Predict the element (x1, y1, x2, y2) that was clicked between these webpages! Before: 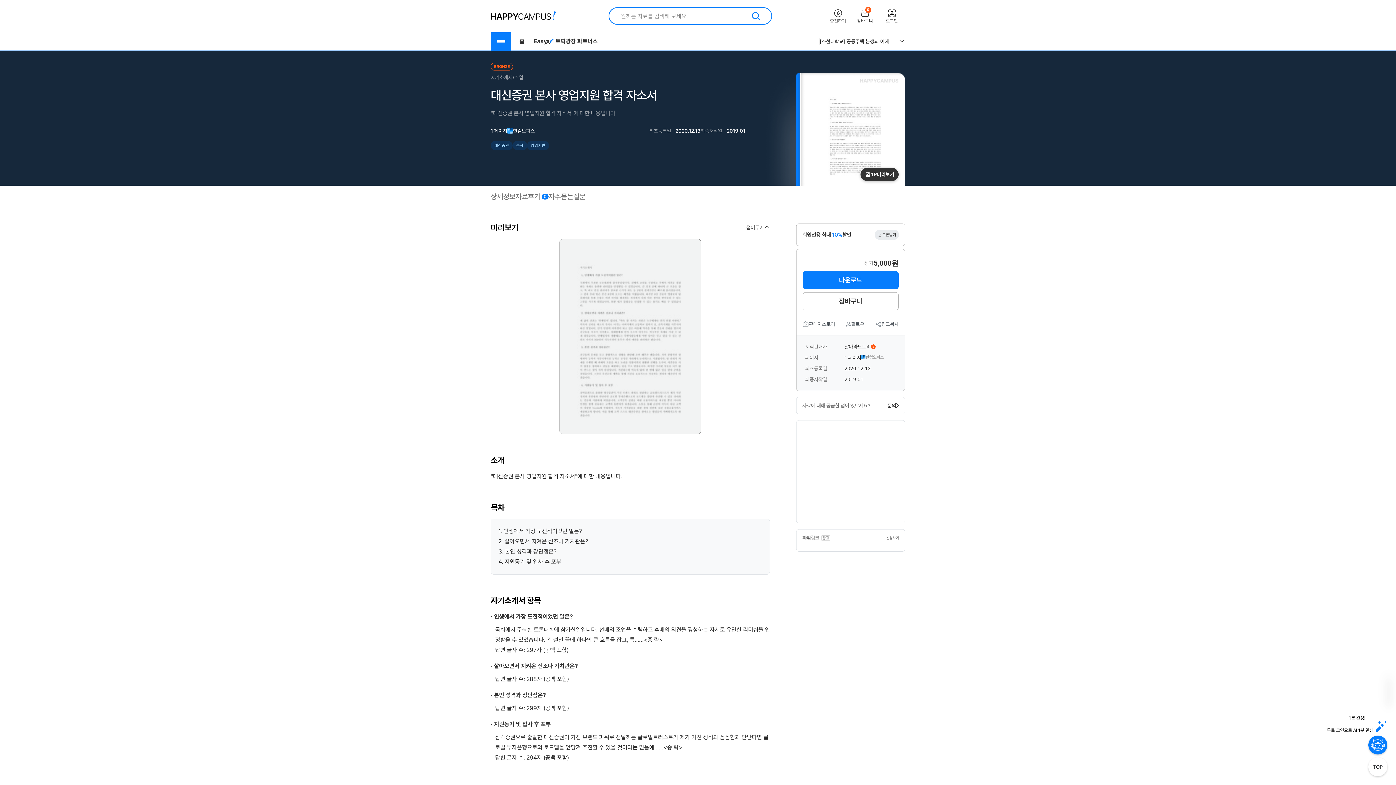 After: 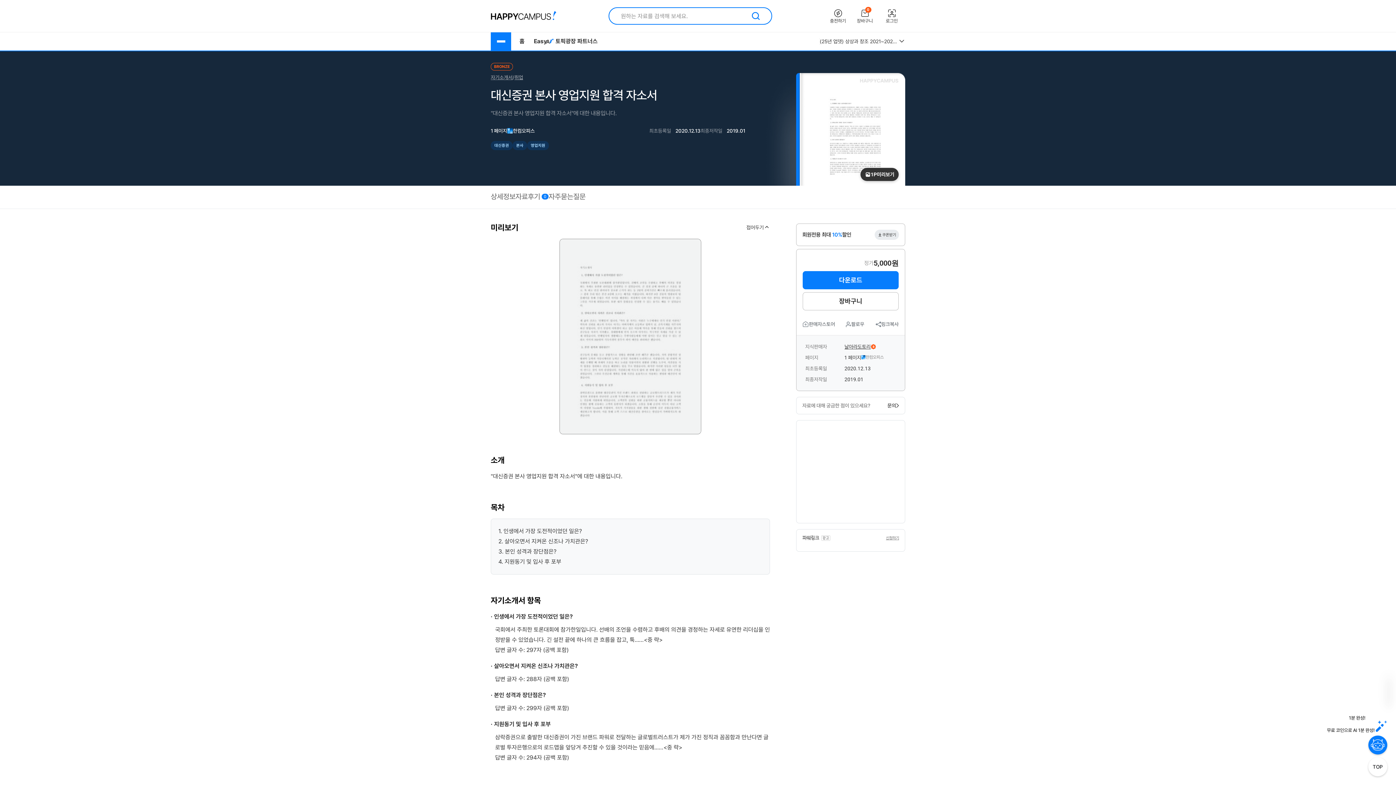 Action: bbox: (533, 32, 554, 50) label: Easy